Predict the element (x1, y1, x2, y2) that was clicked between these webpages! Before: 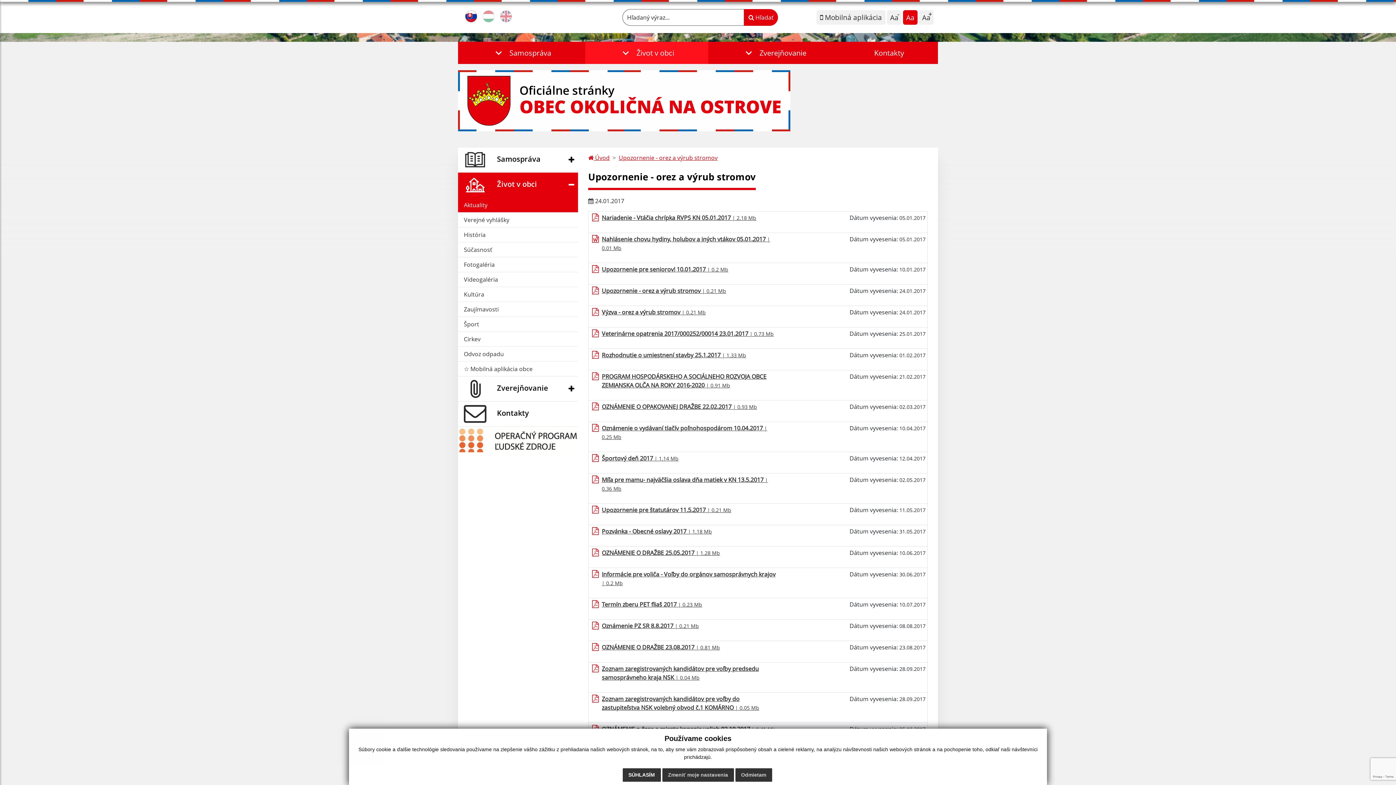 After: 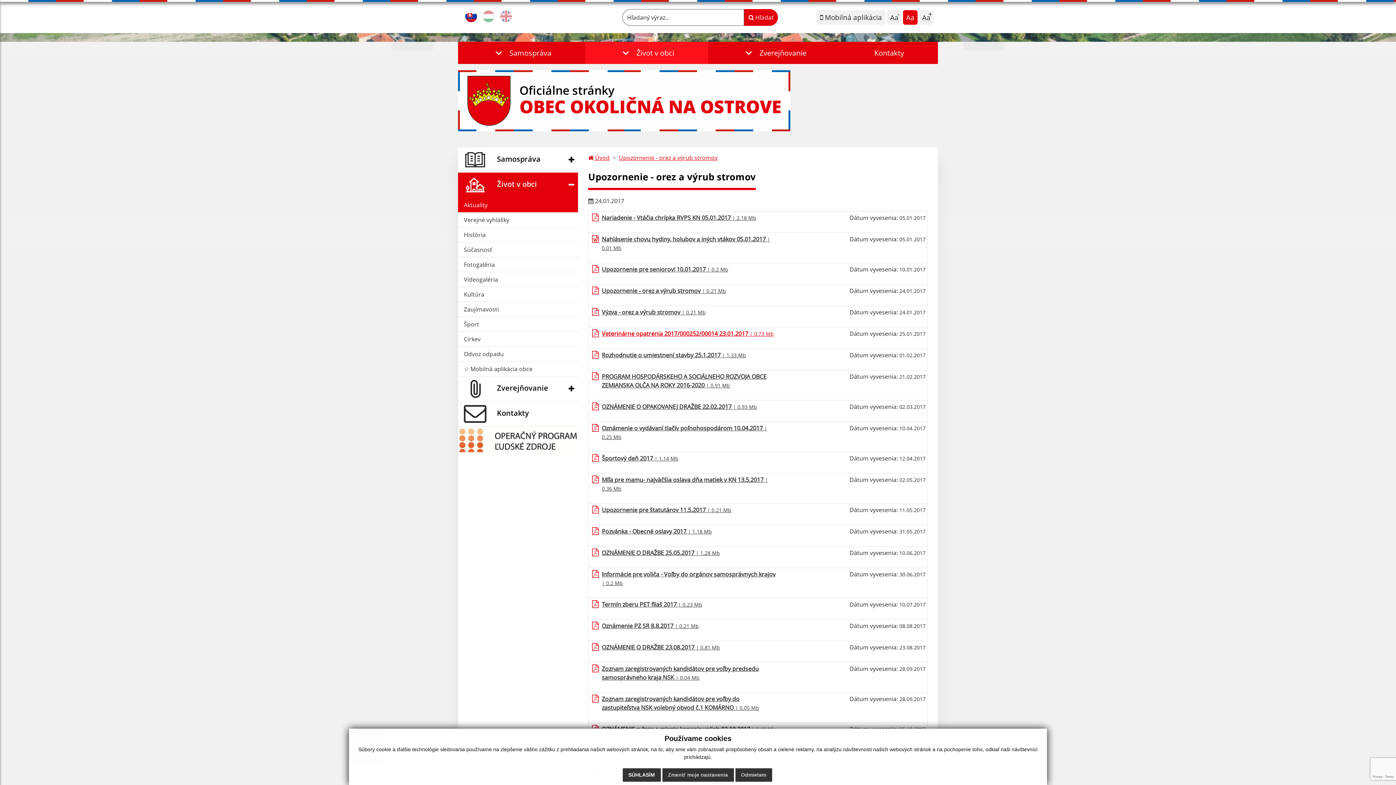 Action: label: Veterinárne opatrenia 2017/000252/00014 23.01.2017 | 0.73 Mb bbox: (601, 329, 773, 338)